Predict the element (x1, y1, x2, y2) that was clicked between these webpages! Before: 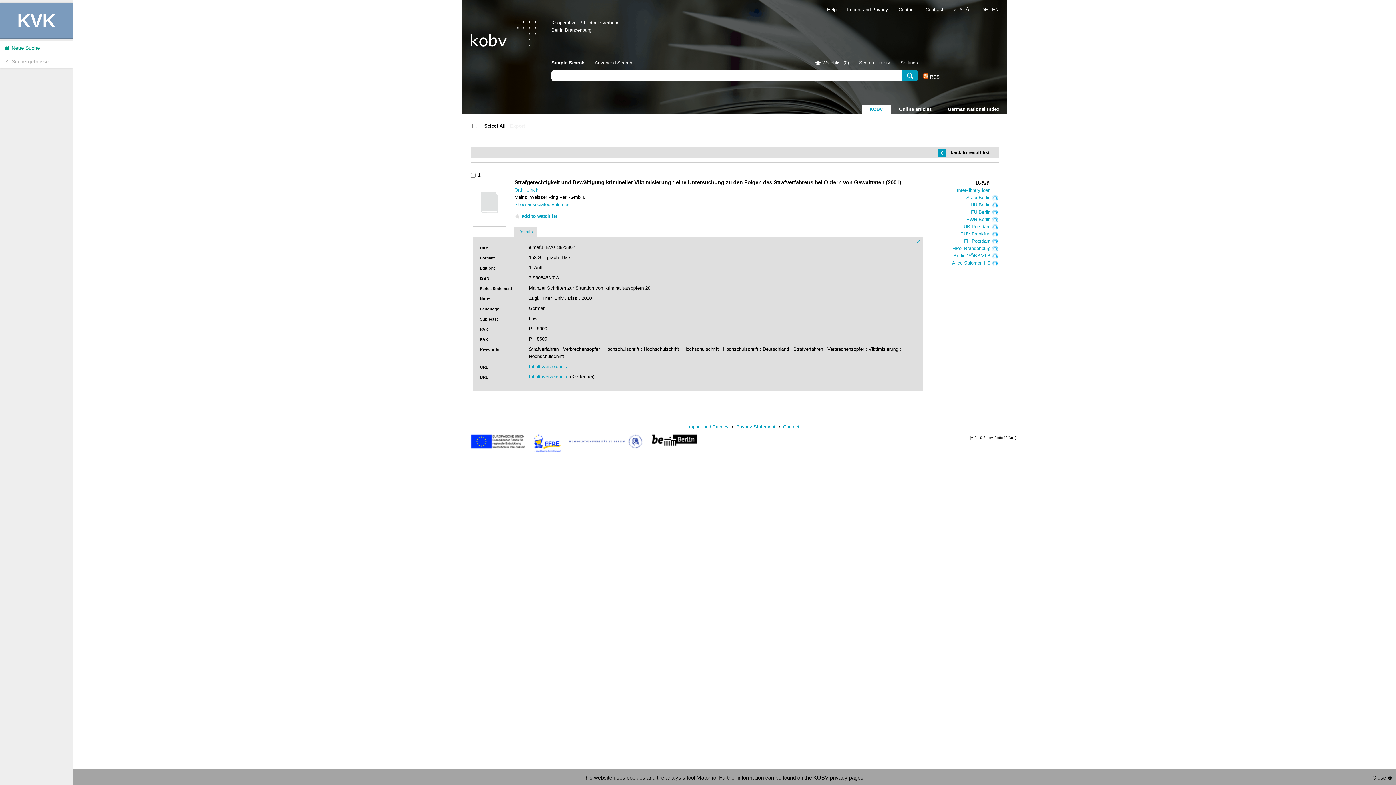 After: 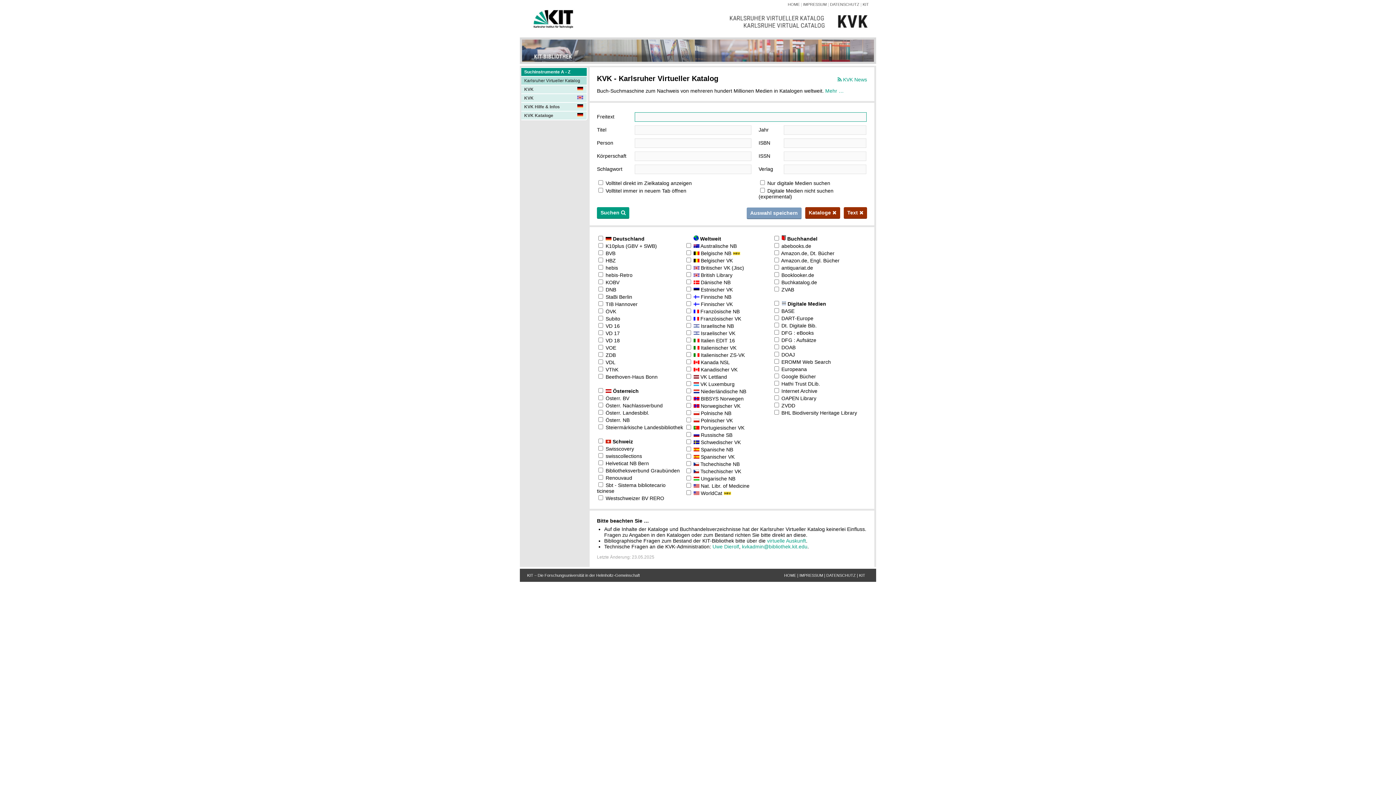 Action: label:  Neue Suche bbox: (0, 41, 72, 54)